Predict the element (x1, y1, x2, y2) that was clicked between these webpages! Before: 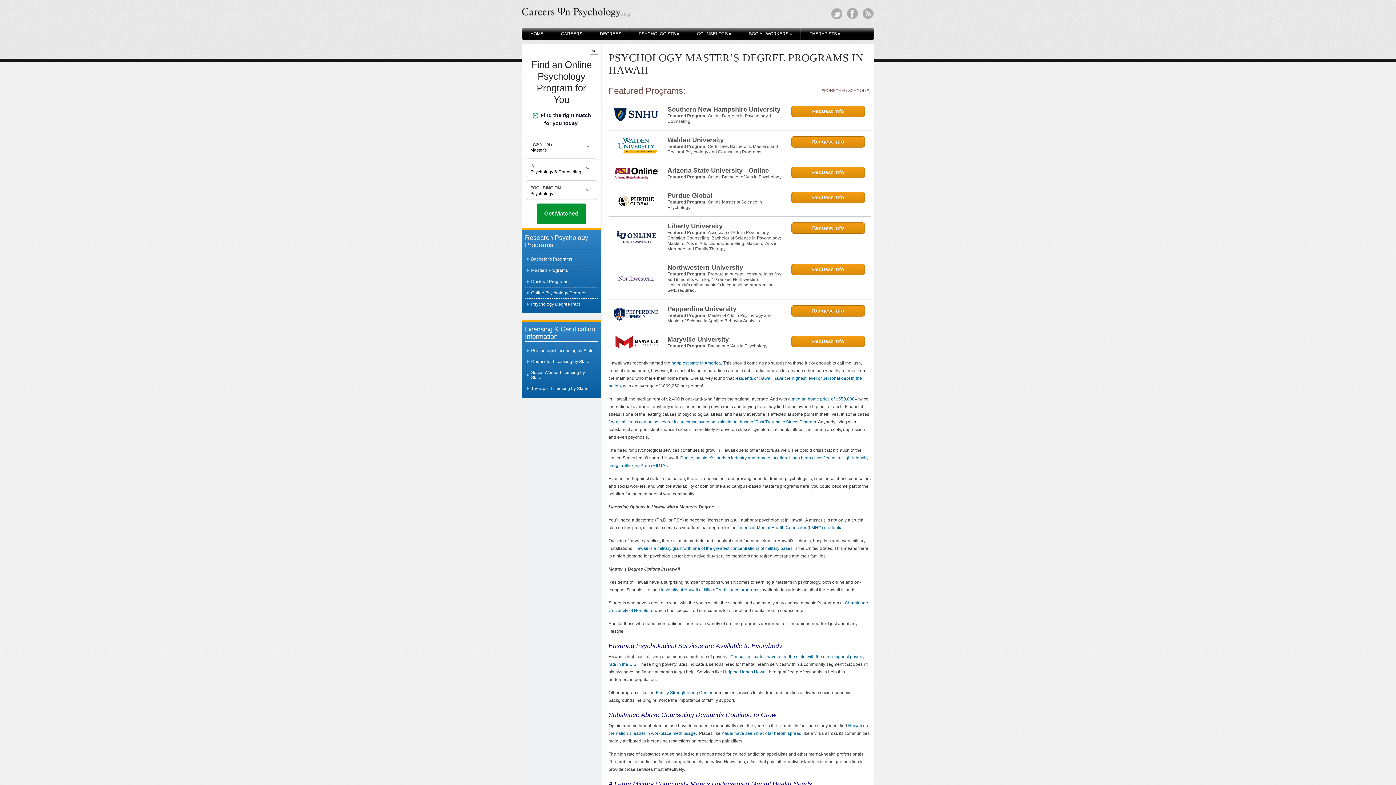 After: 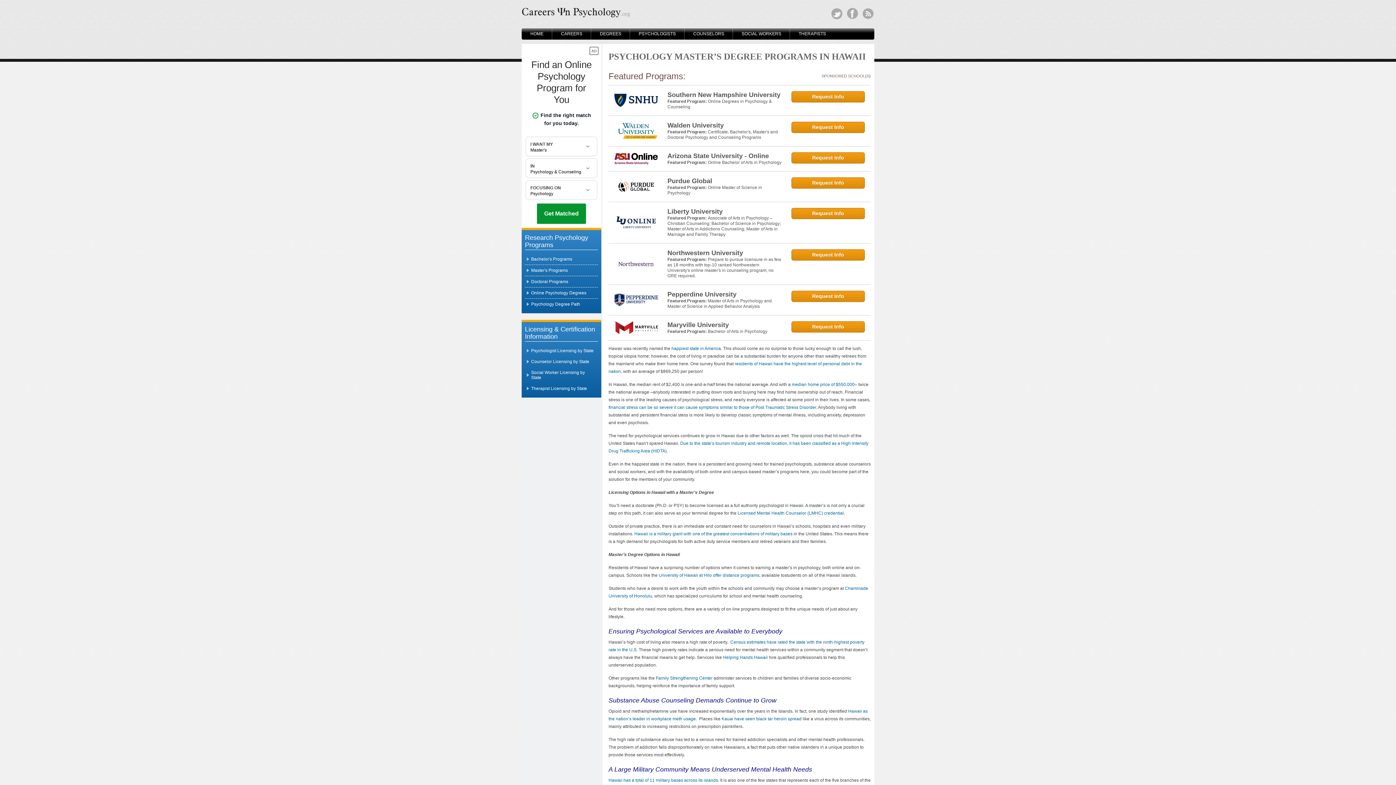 Action: bbox: (791, 105, 865, 116) label: Request Info